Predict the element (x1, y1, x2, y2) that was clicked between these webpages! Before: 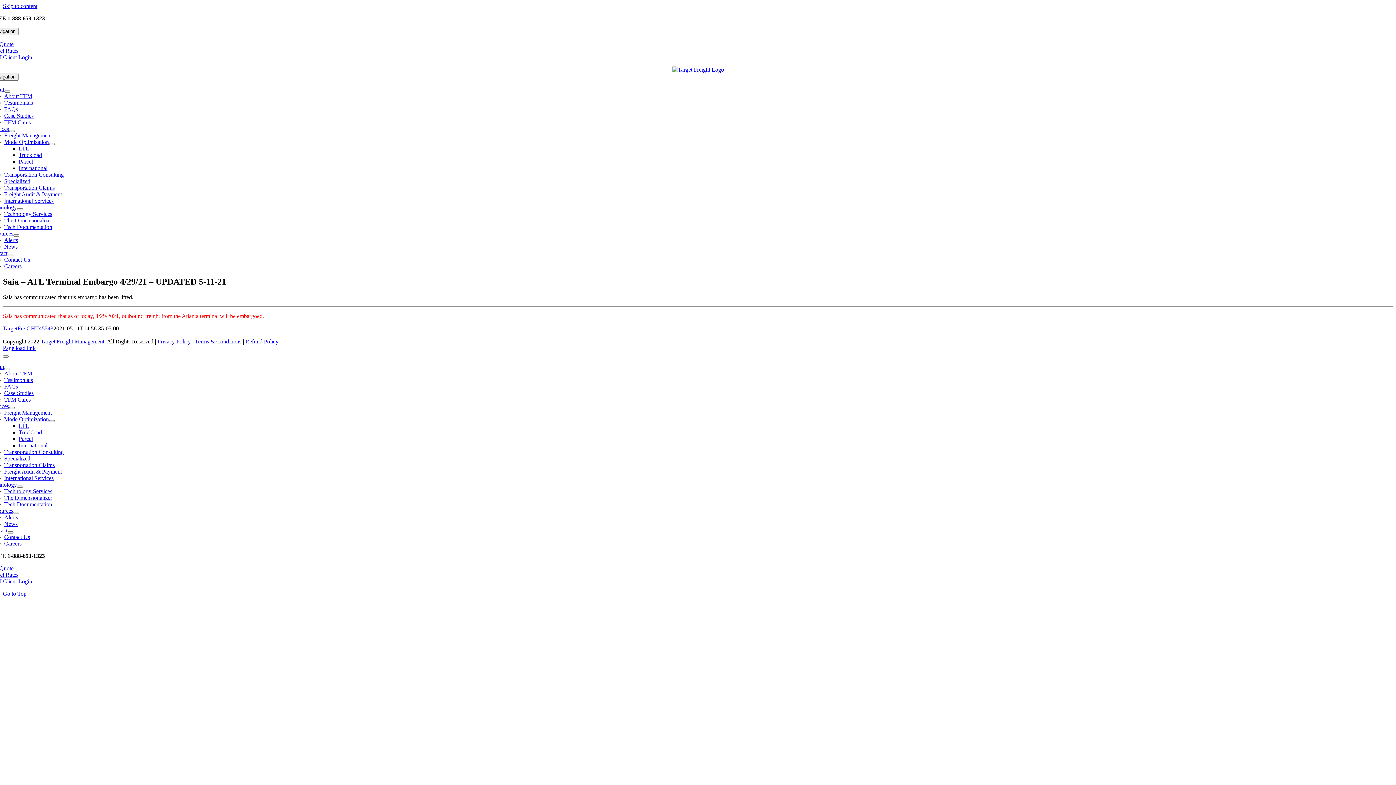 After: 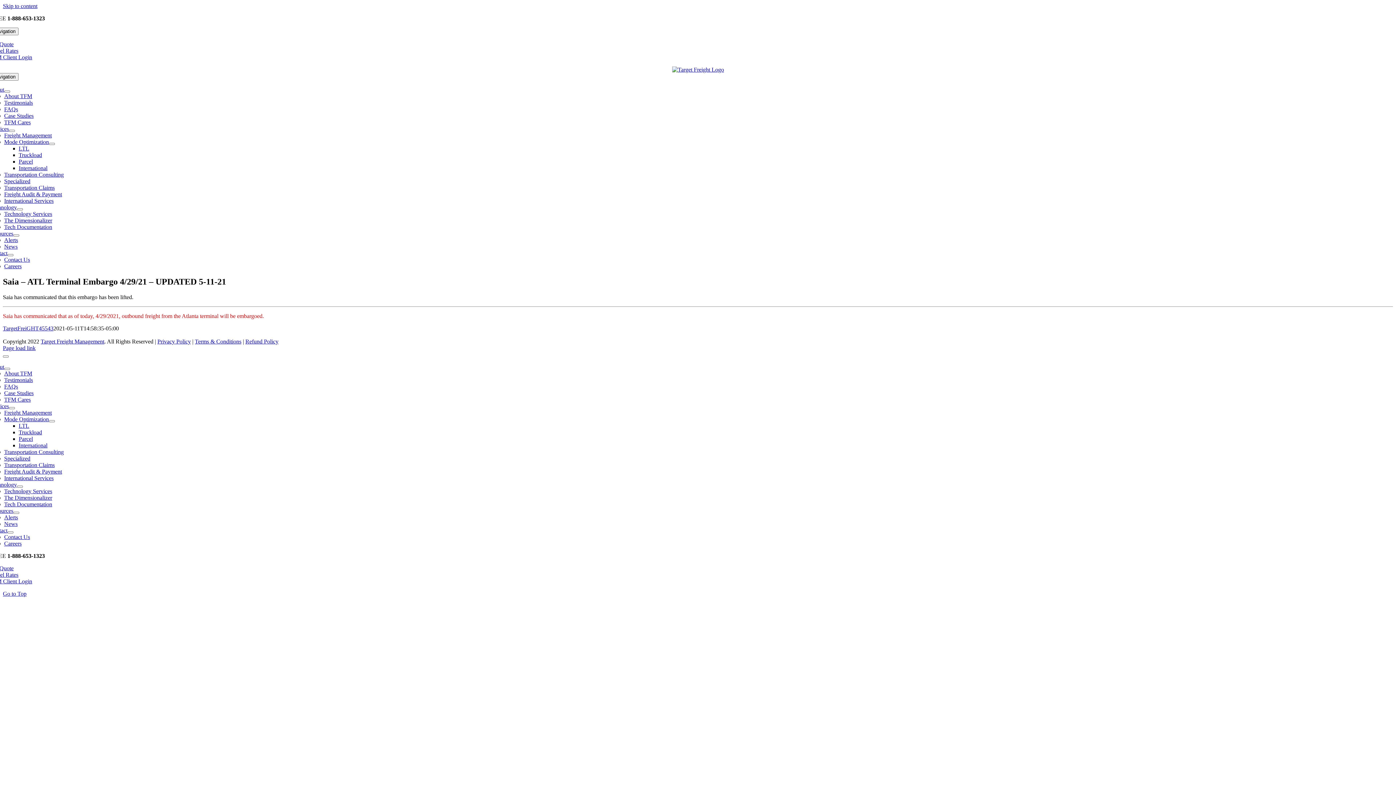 Action: label: Privacy Policy bbox: (157, 338, 190, 344)